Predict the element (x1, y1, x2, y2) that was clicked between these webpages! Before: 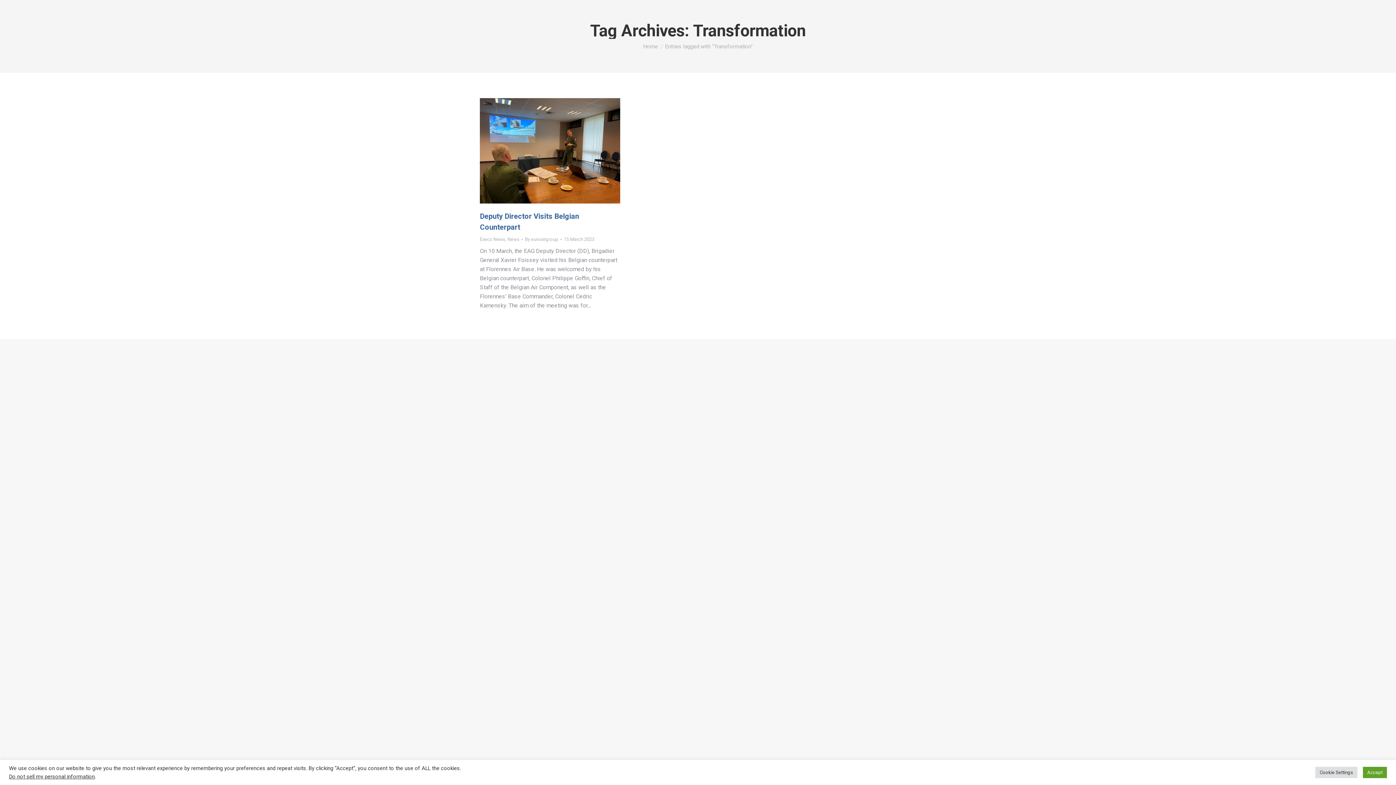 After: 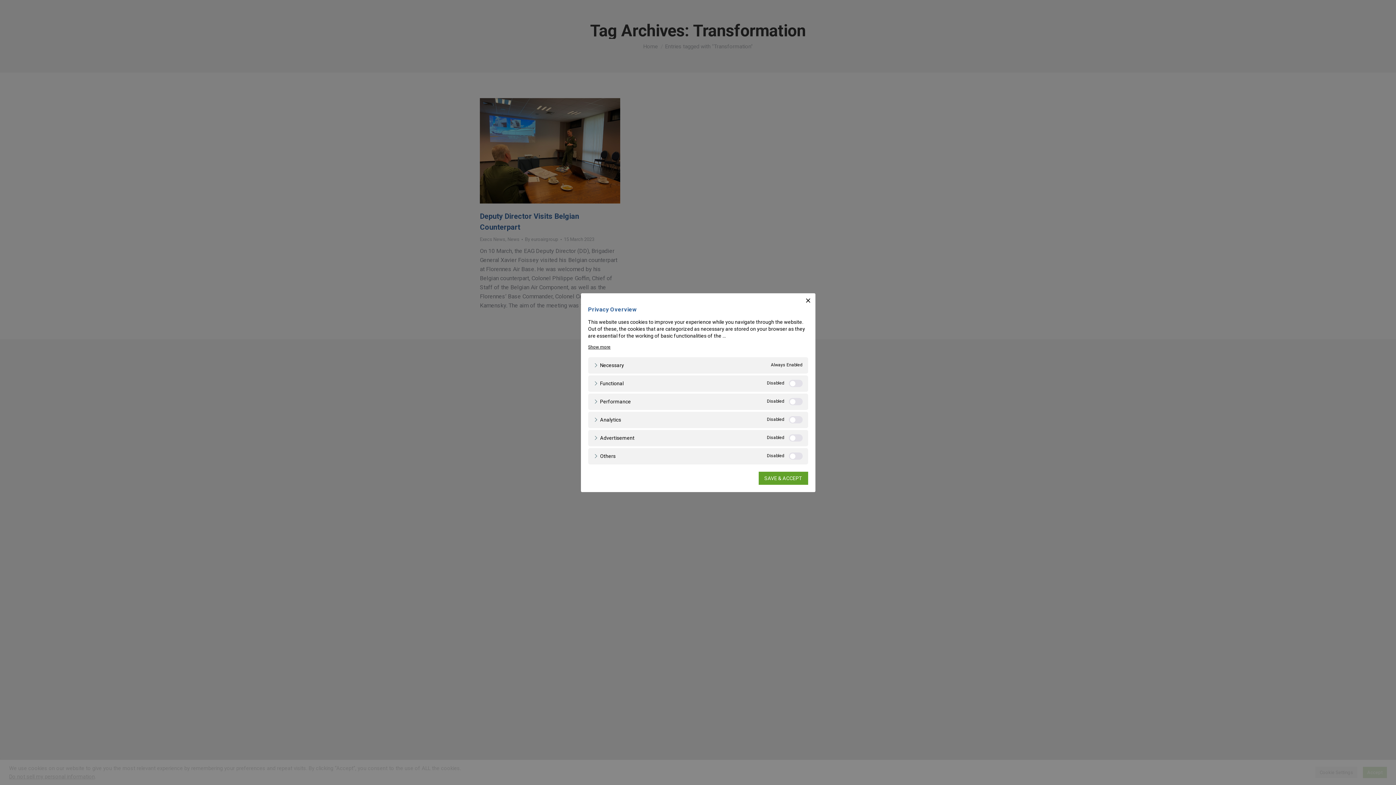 Action: label: Cookie Settings bbox: (1315, 767, 1357, 778)